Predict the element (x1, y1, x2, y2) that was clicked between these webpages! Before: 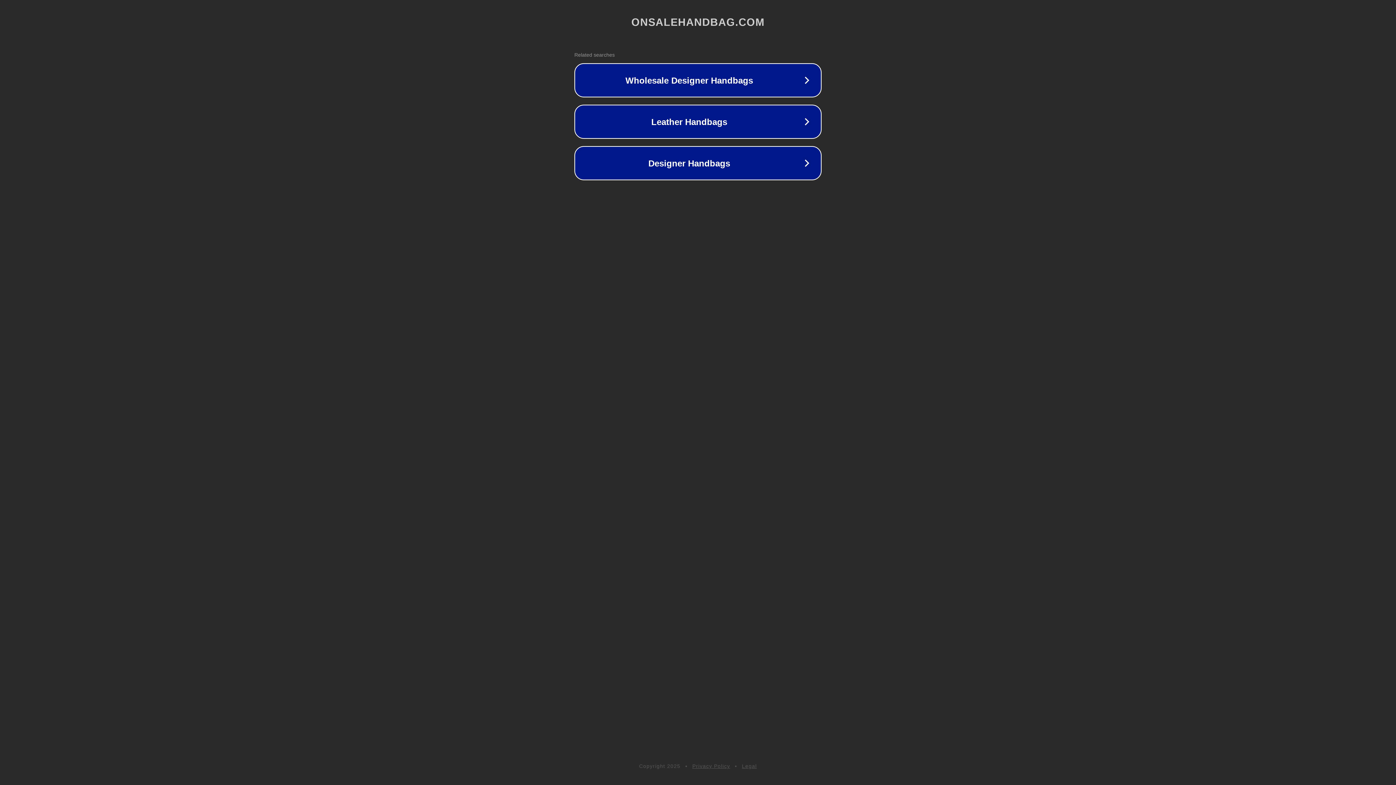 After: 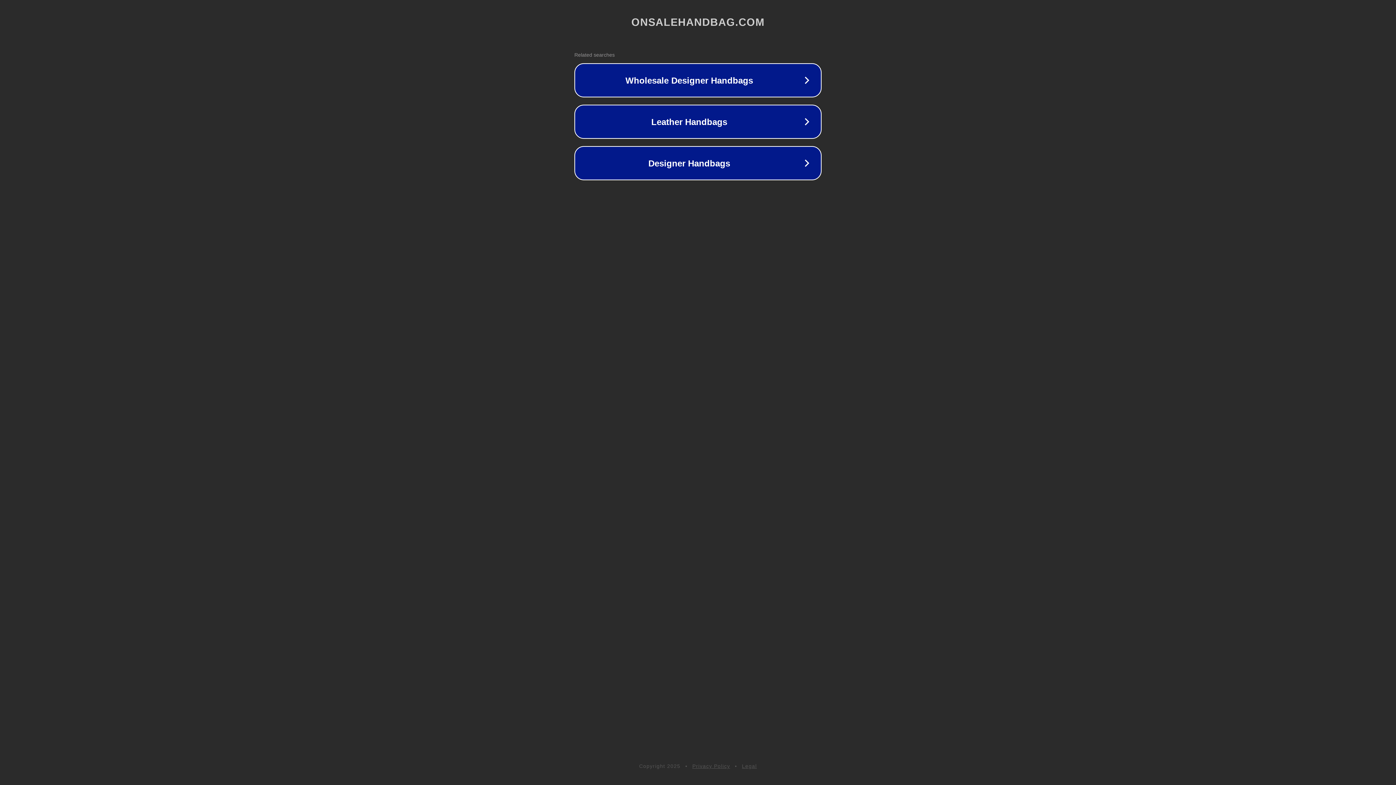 Action: label: Legal bbox: (742, 763, 757, 769)